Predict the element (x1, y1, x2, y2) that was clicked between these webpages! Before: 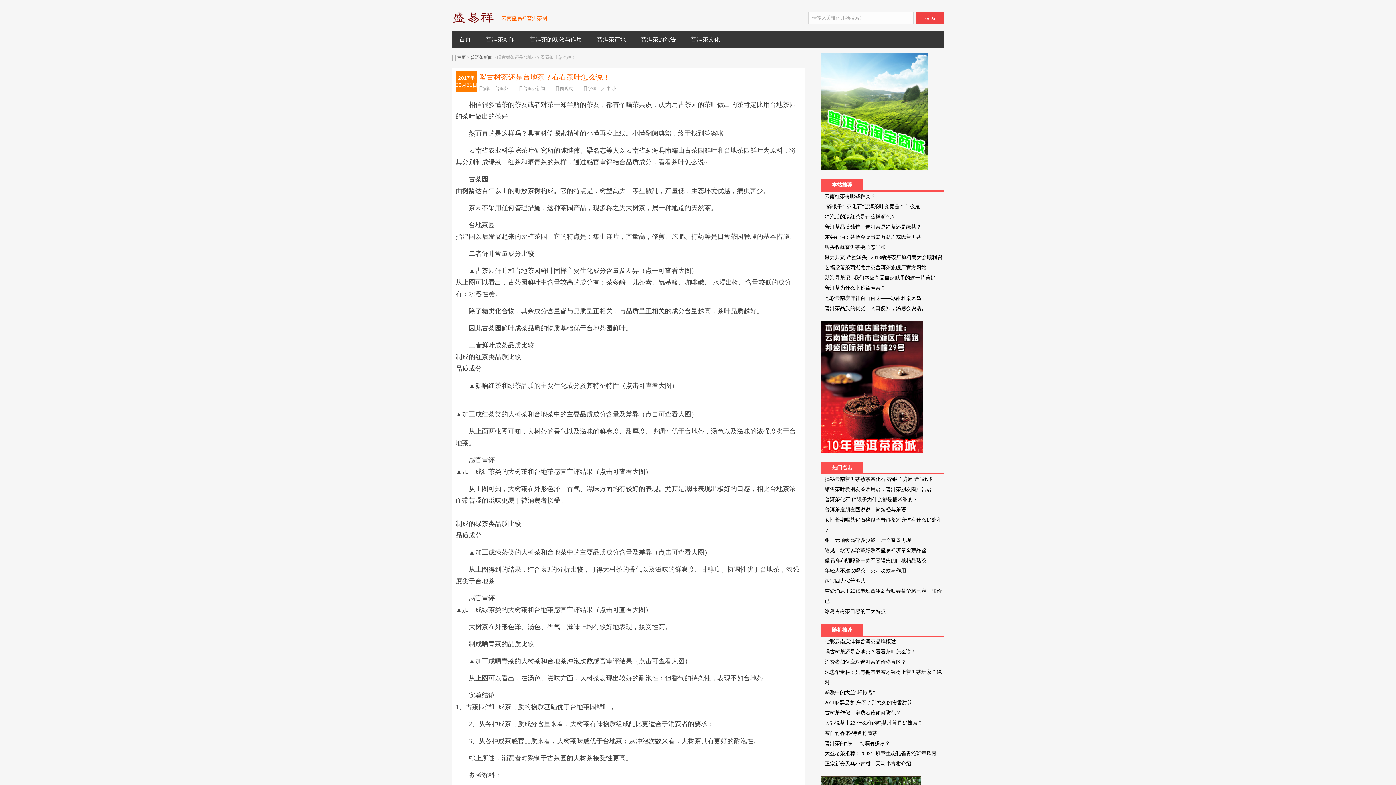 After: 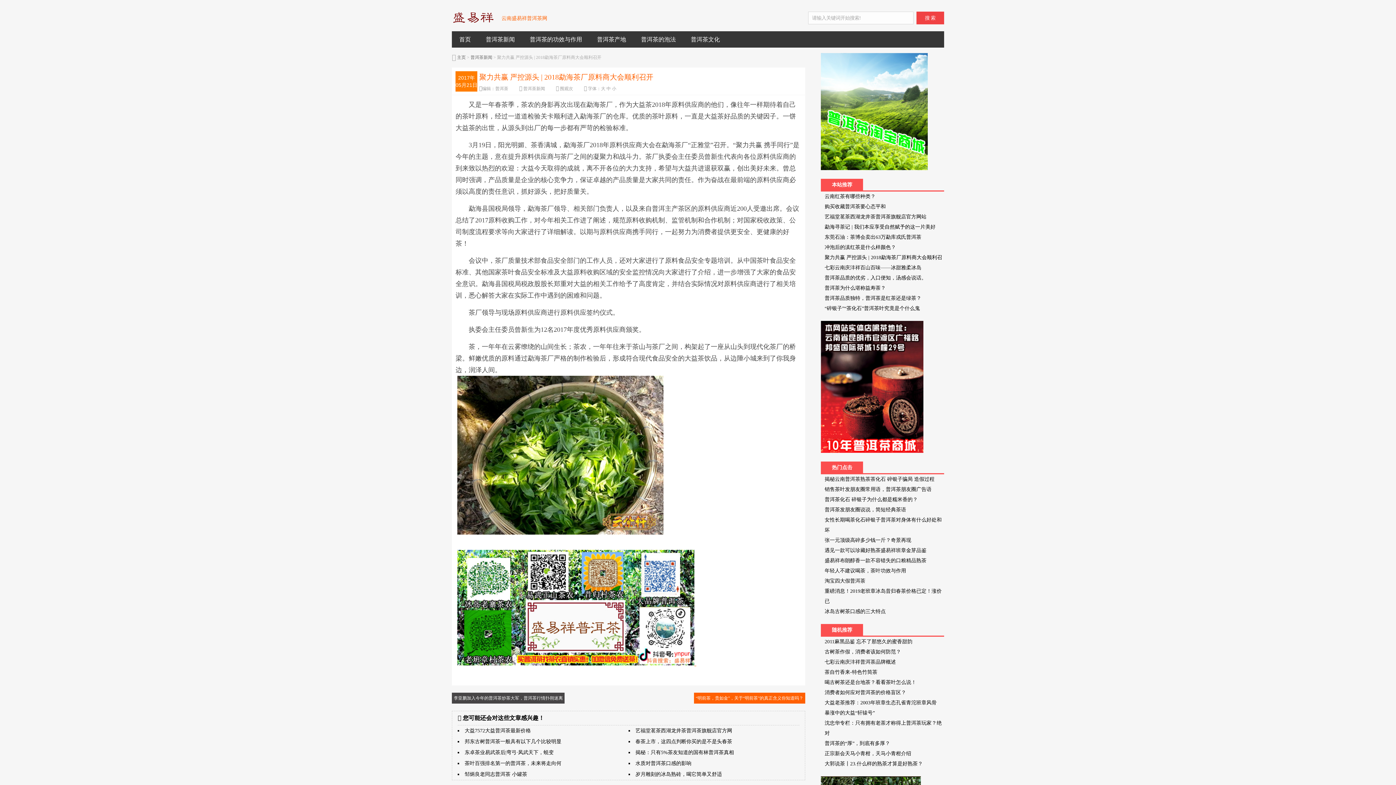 Action: bbox: (824, 254, 942, 260) label: 聚力共赢 严控源头 | 2018勐海茶厂原料商大会顺利召